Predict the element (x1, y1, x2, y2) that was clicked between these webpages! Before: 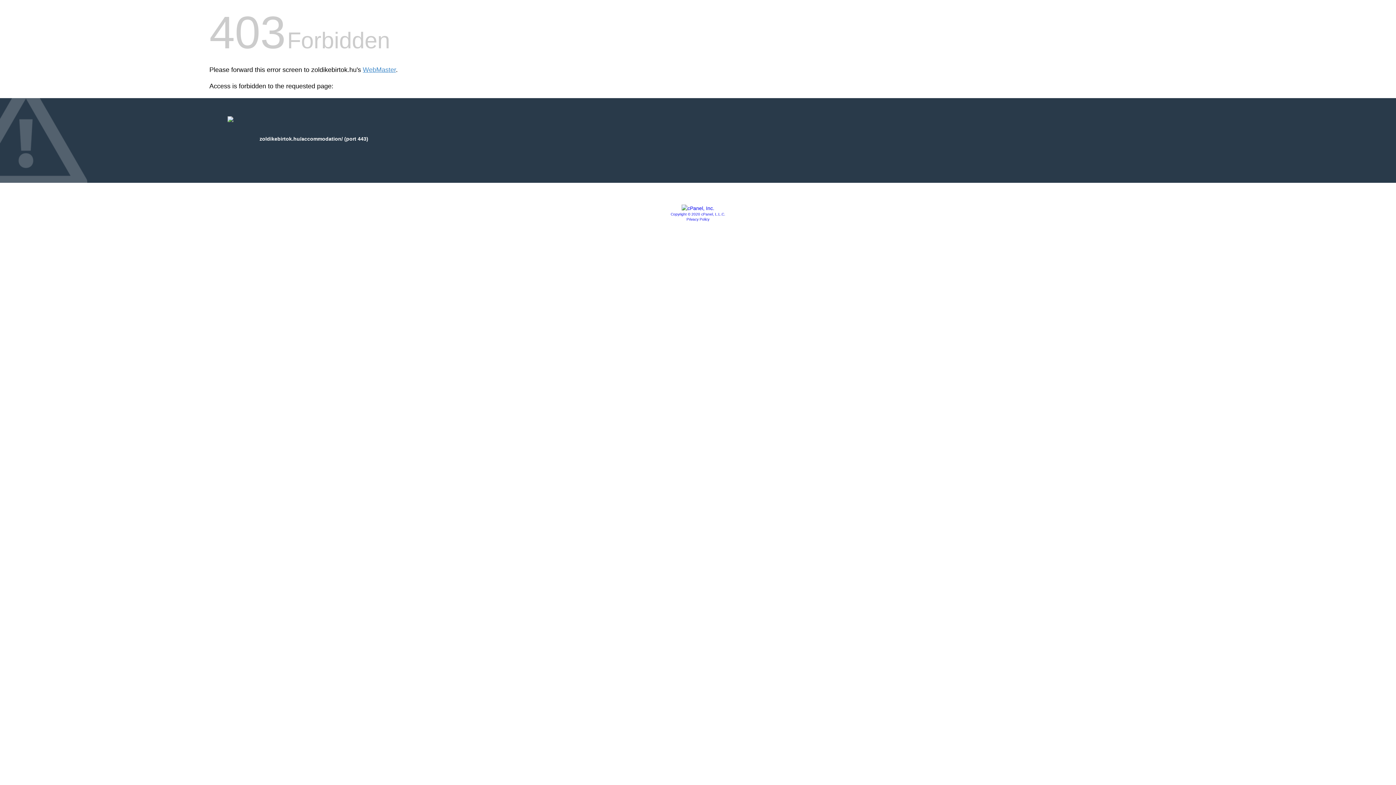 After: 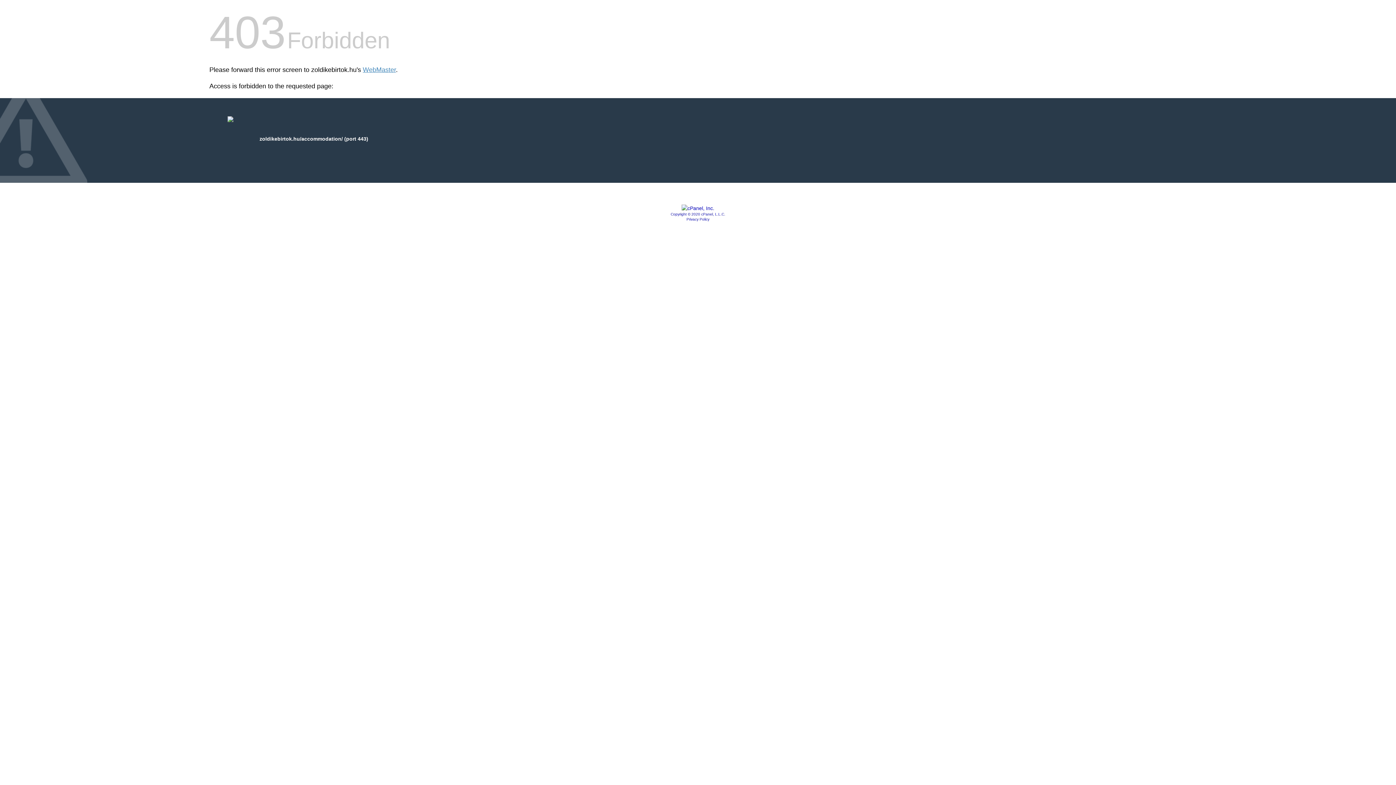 Action: bbox: (670, 212, 725, 216) label: Copyright © 2020 cPanel, L.L.C.